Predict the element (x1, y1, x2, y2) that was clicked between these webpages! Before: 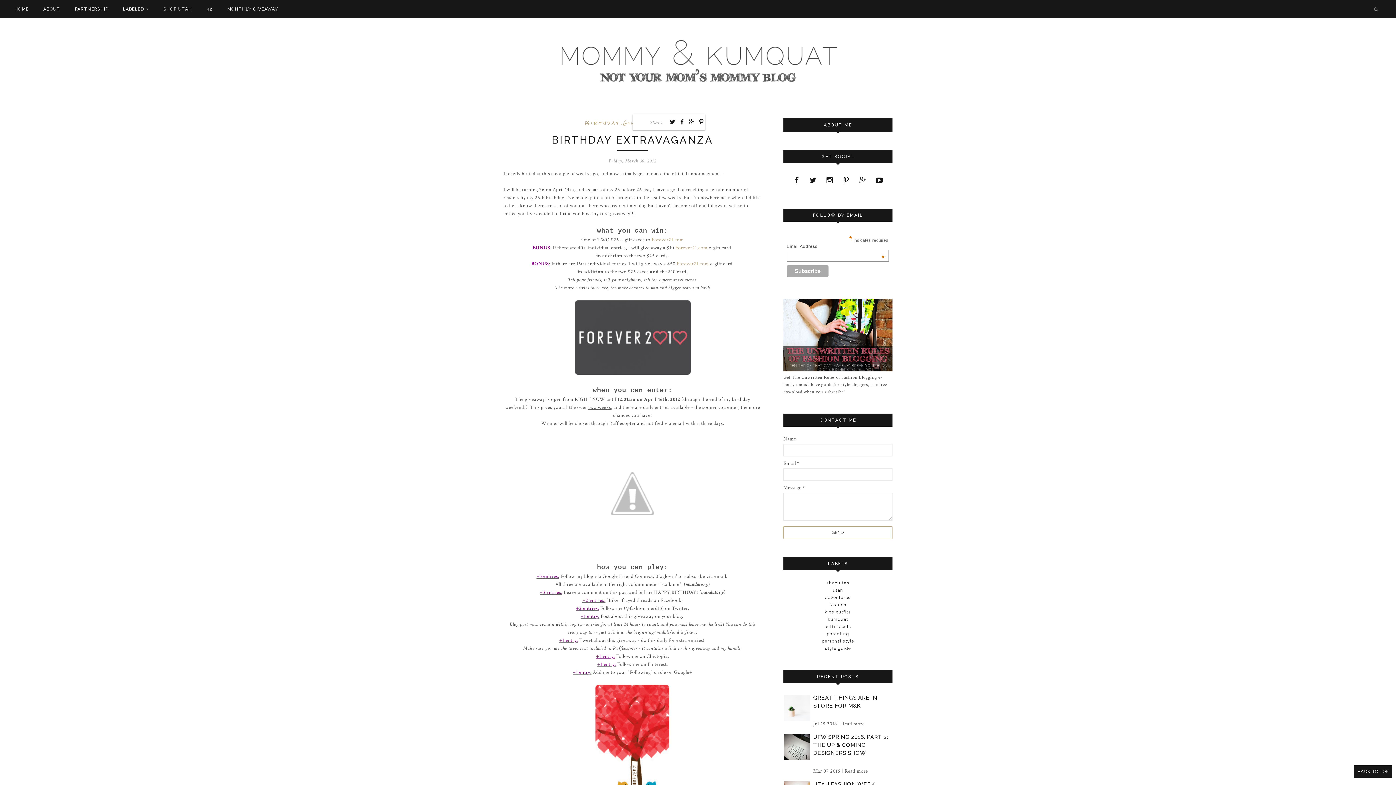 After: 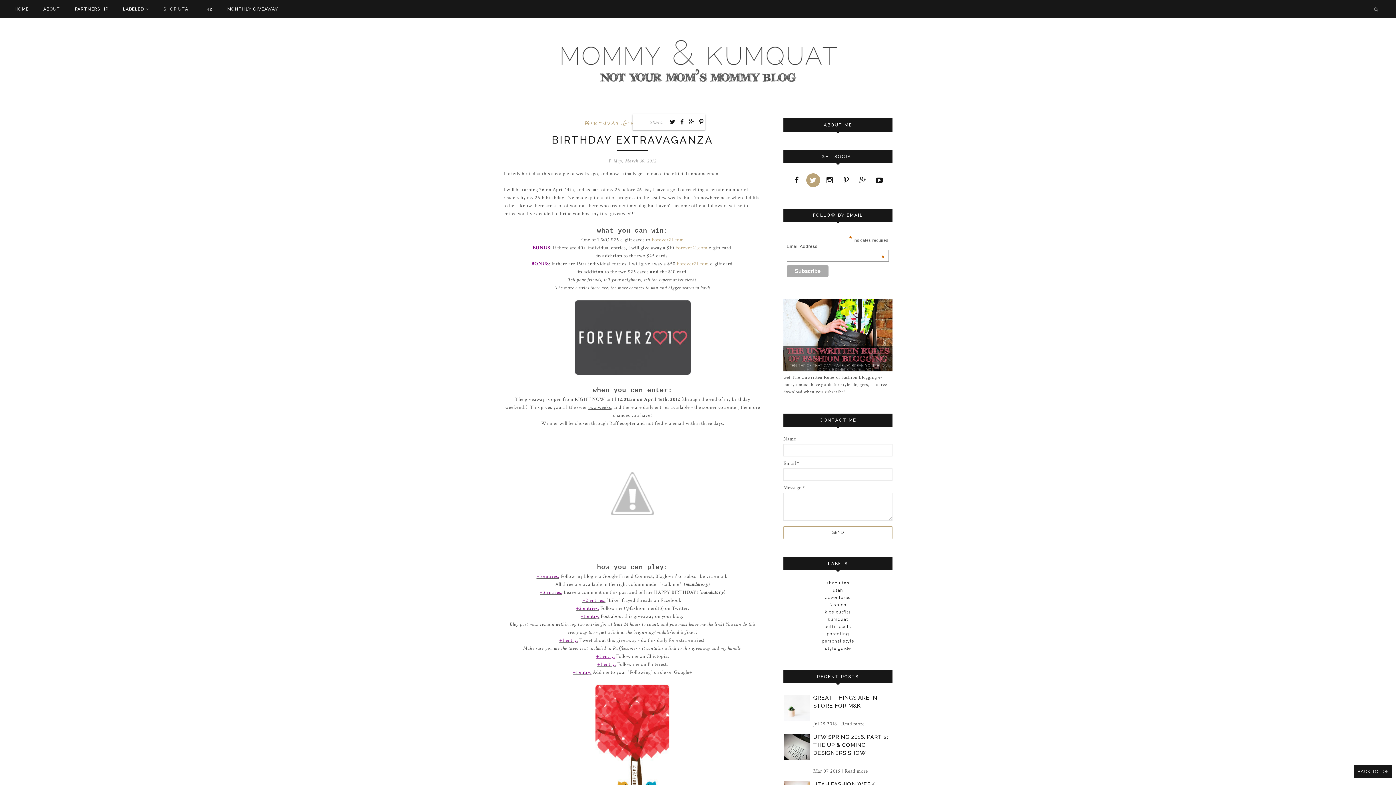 Action: bbox: (806, 173, 820, 187)